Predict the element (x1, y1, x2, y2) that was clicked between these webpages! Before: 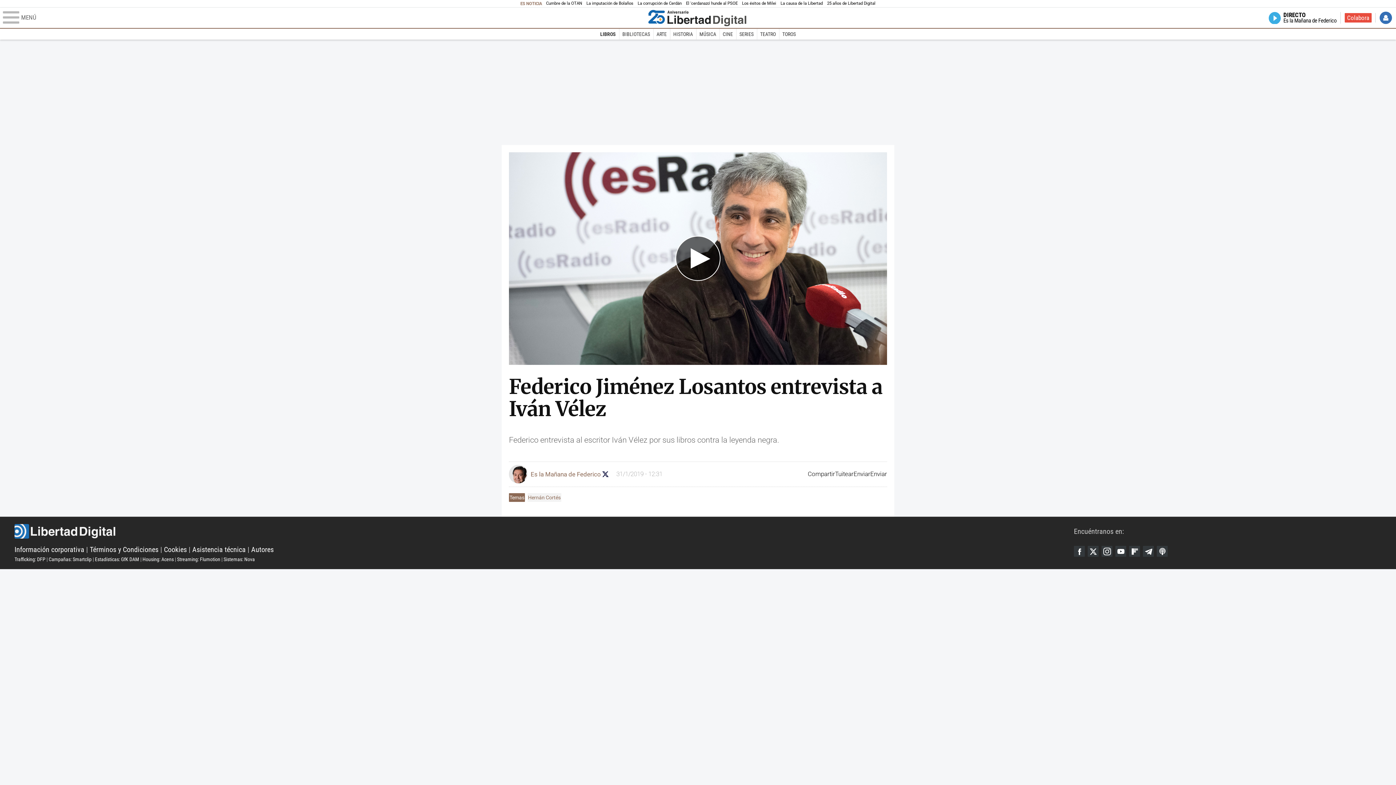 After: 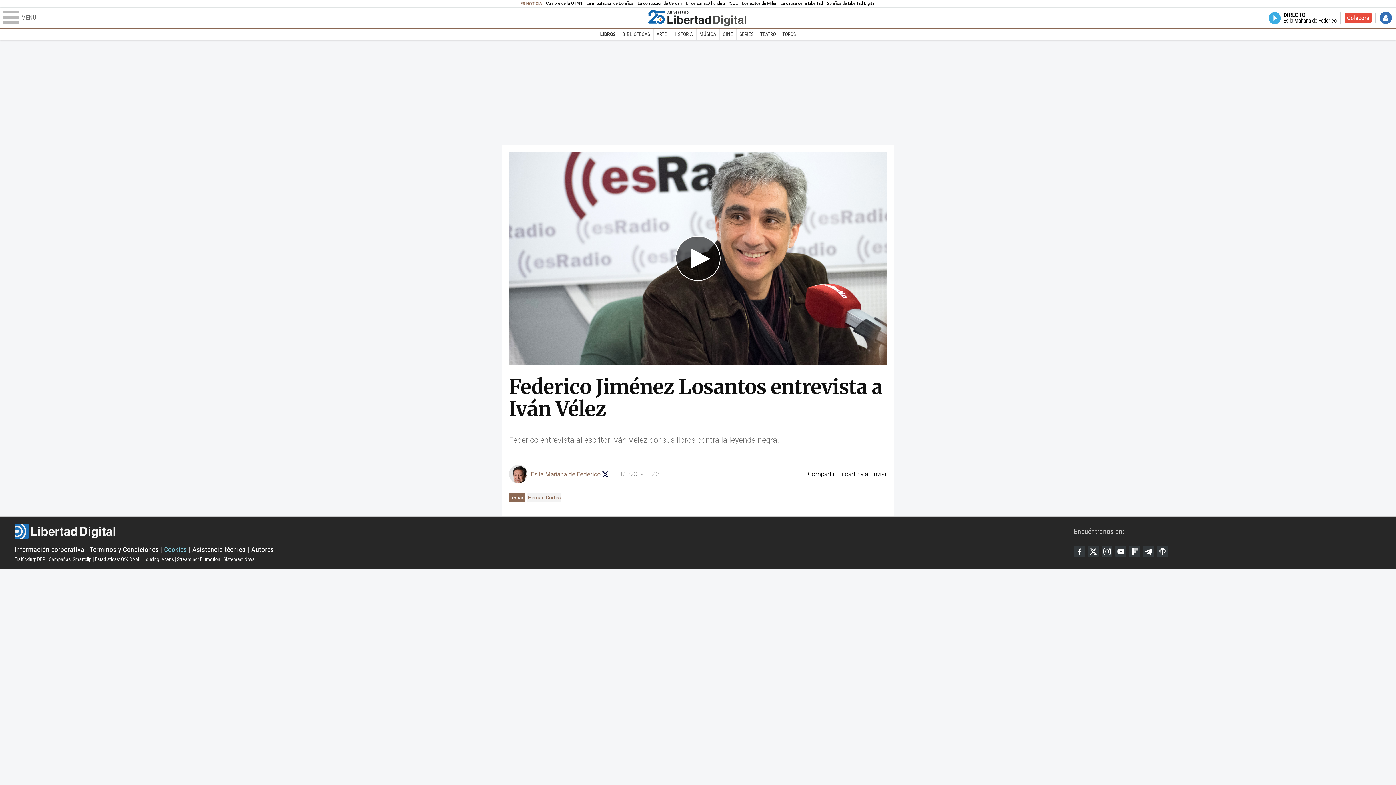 Action: label: Cookies bbox: (164, 545, 186, 554)